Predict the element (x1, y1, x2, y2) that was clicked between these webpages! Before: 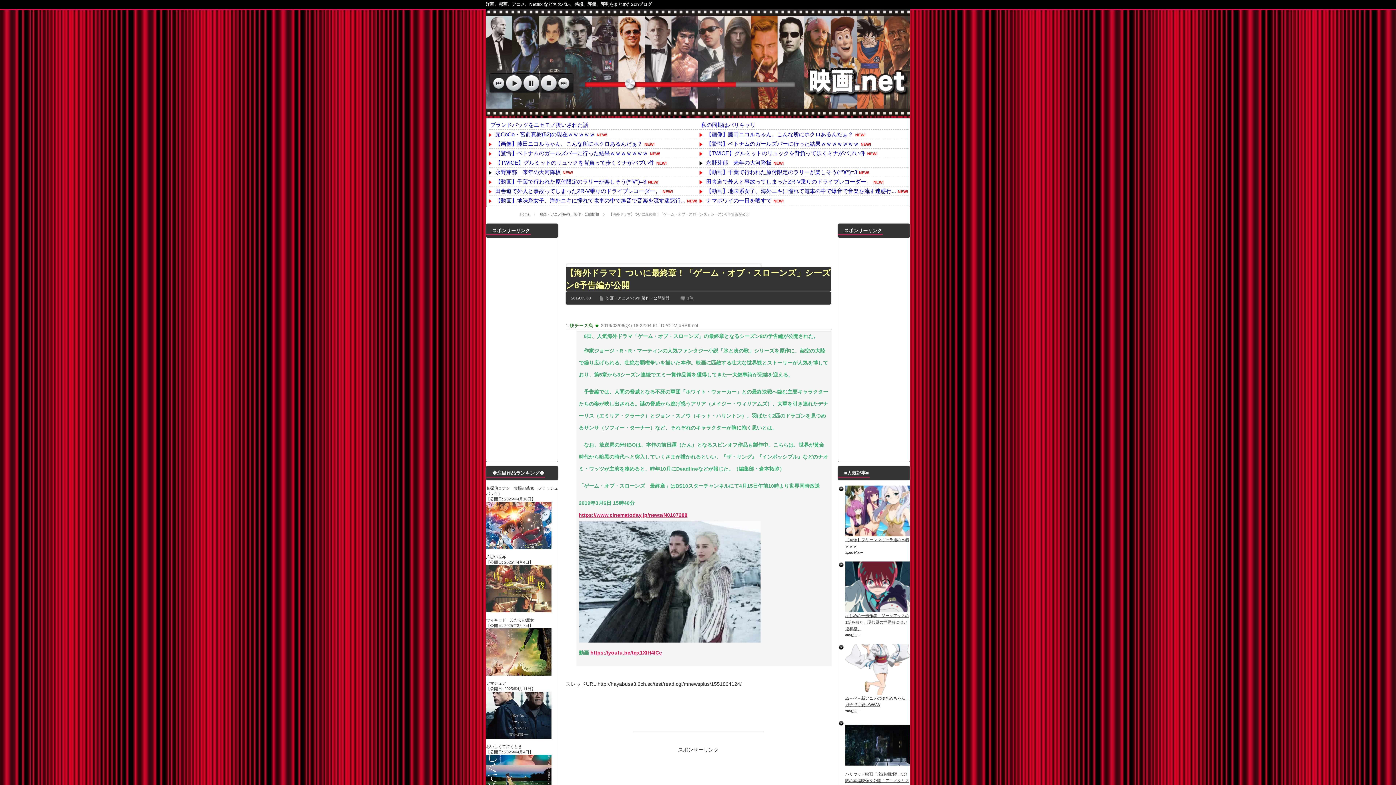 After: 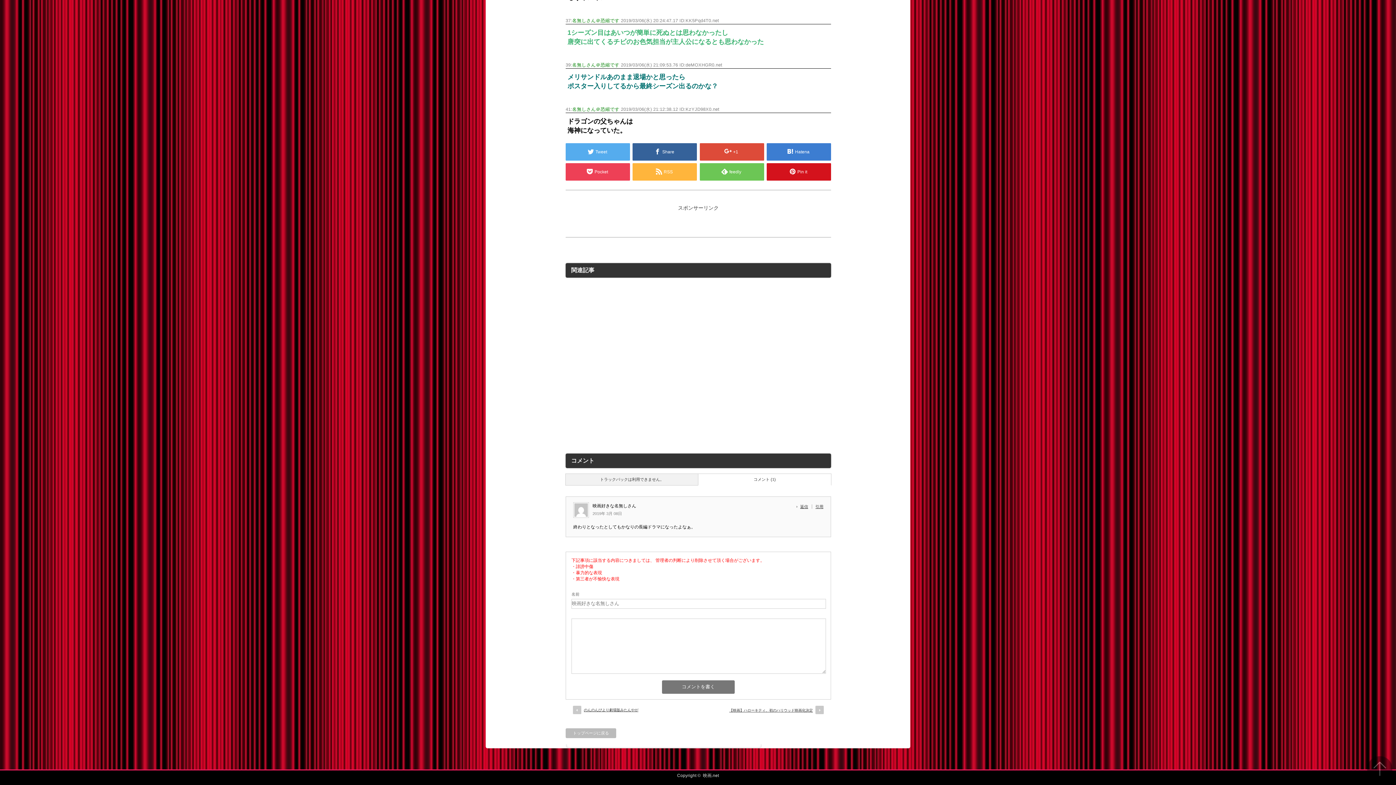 Action: label: 1件 bbox: (687, 296, 693, 300)